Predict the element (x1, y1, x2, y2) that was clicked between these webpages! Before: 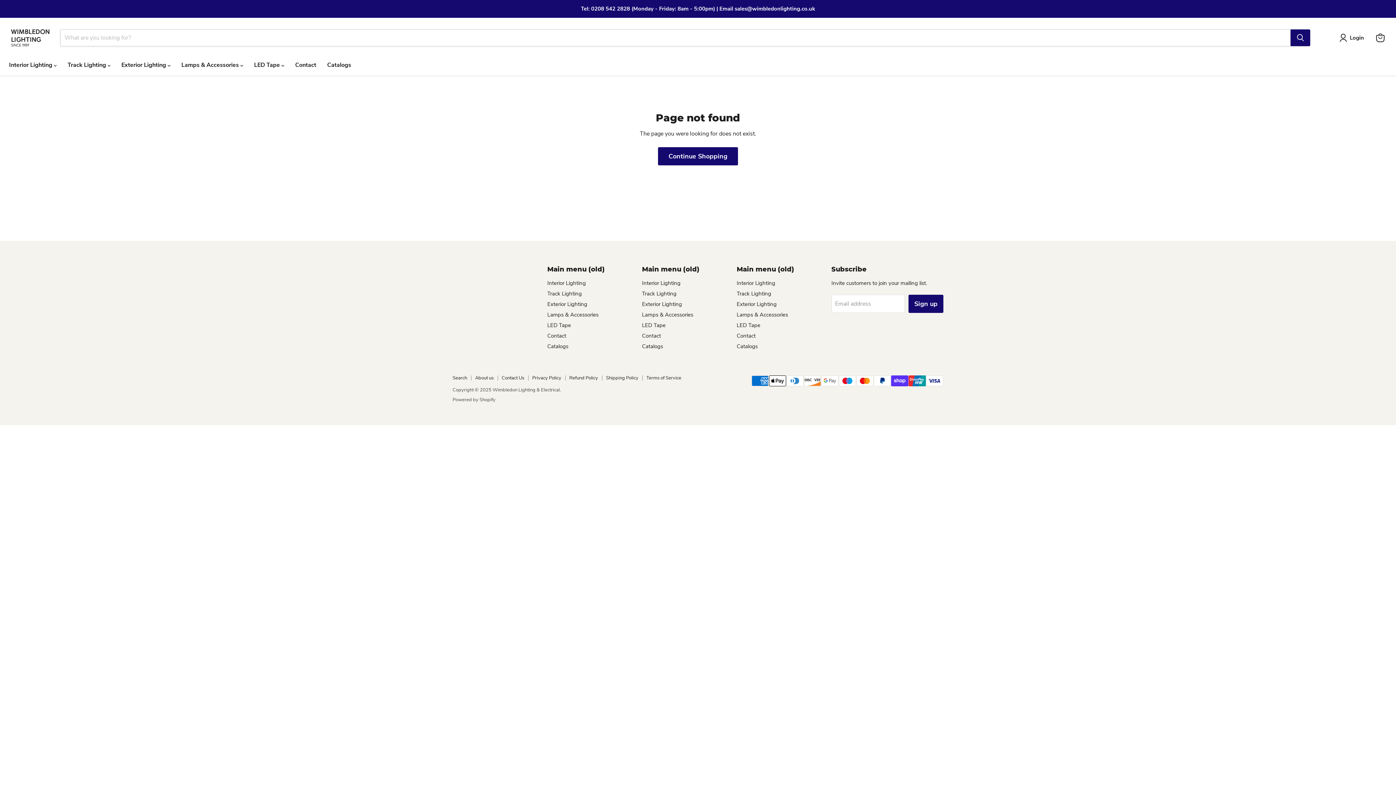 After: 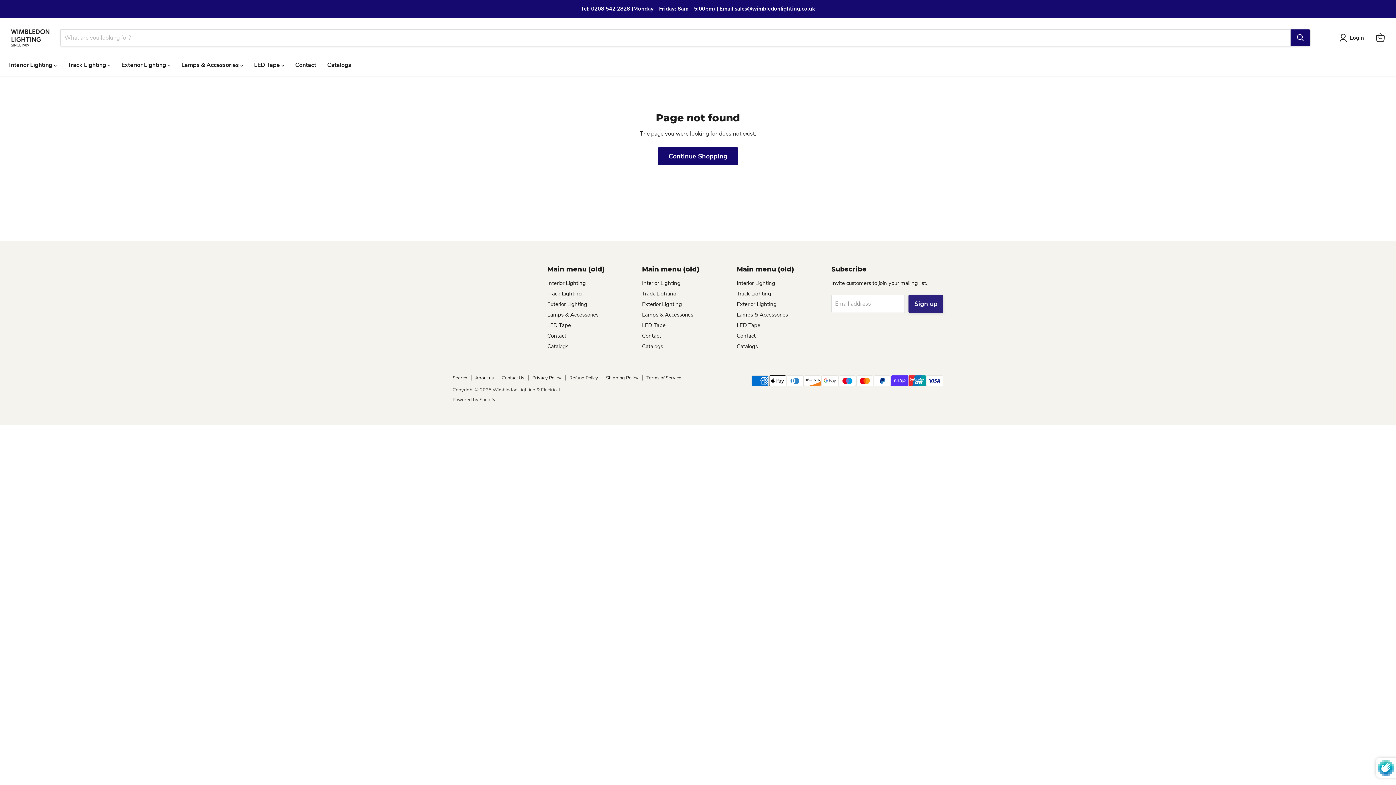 Action: label: Sign up bbox: (908, 294, 943, 312)